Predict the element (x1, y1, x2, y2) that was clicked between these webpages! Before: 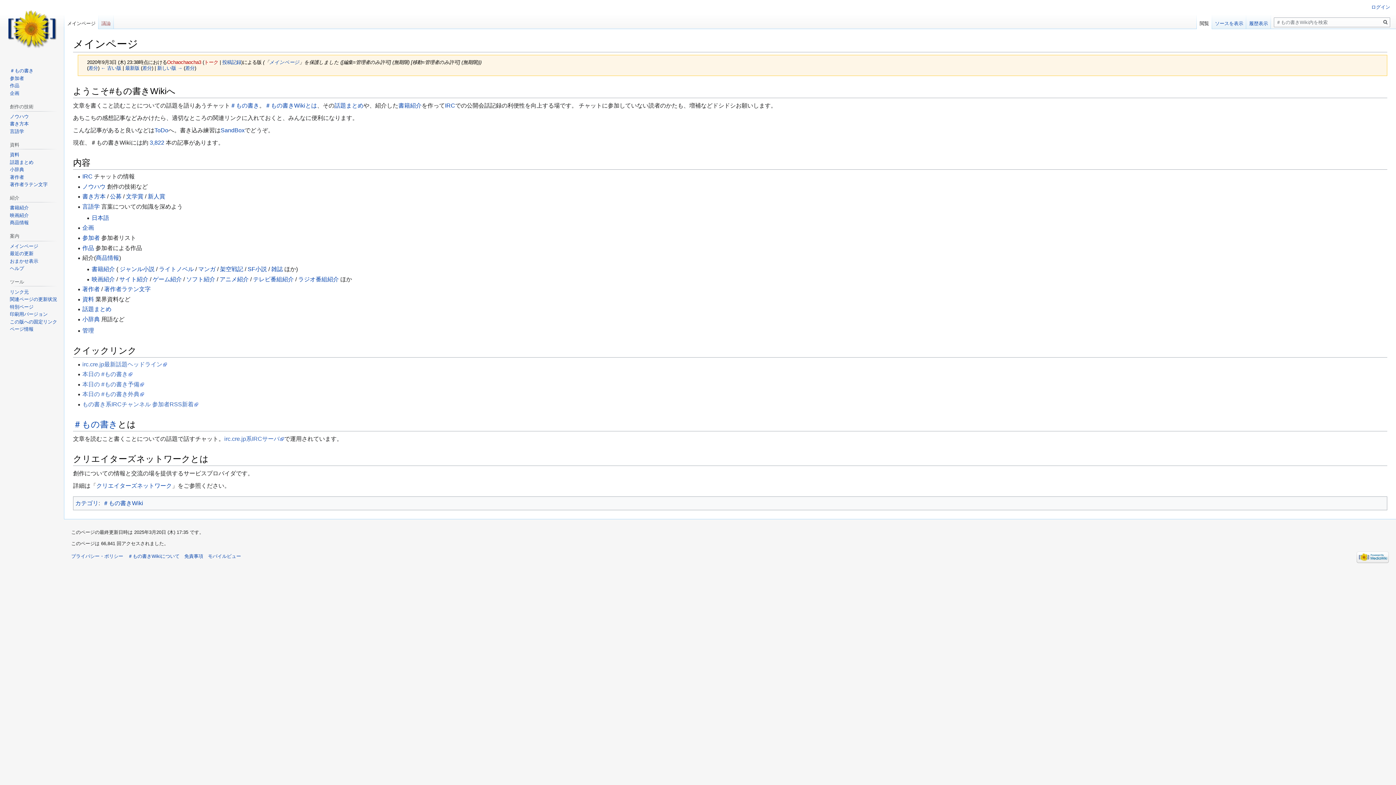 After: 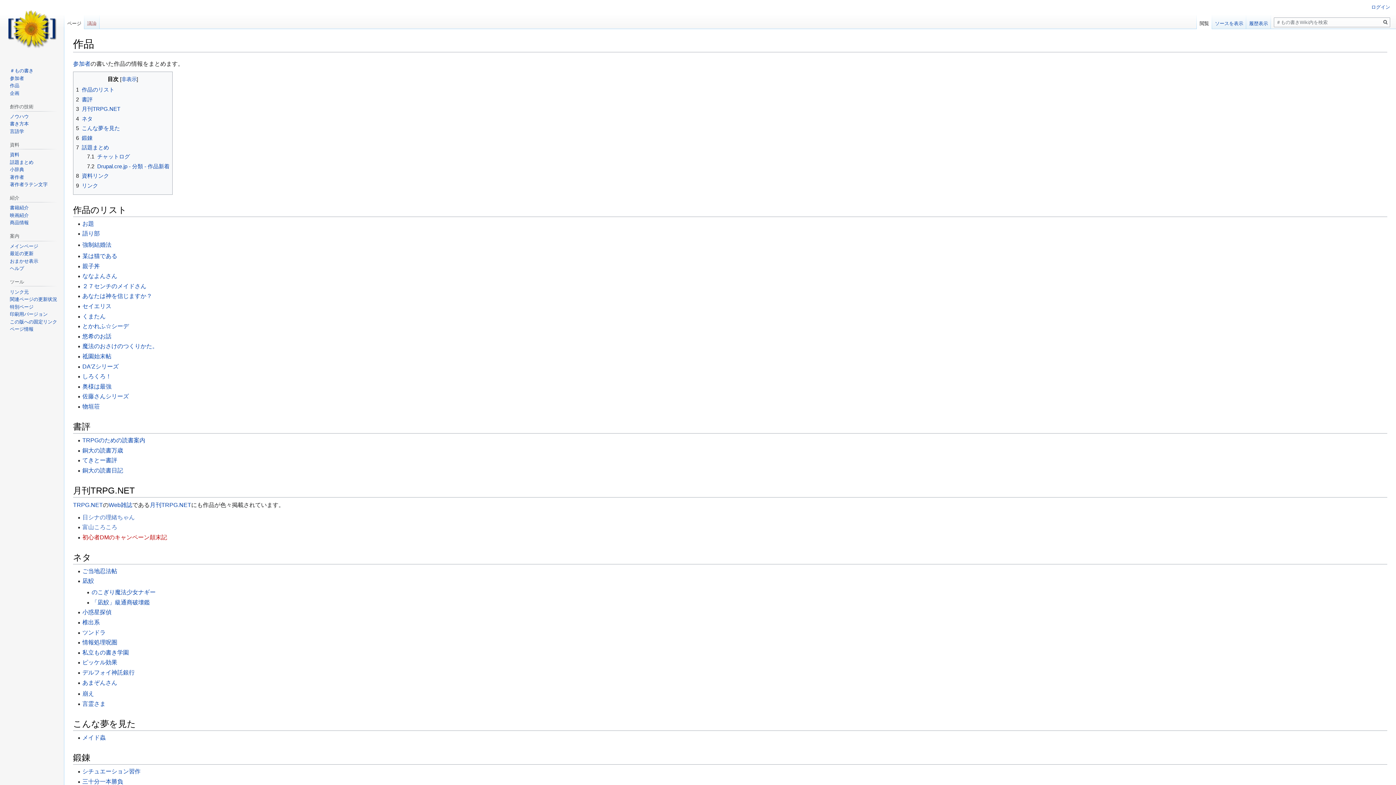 Action: bbox: (82, 244, 94, 251) label: 作品